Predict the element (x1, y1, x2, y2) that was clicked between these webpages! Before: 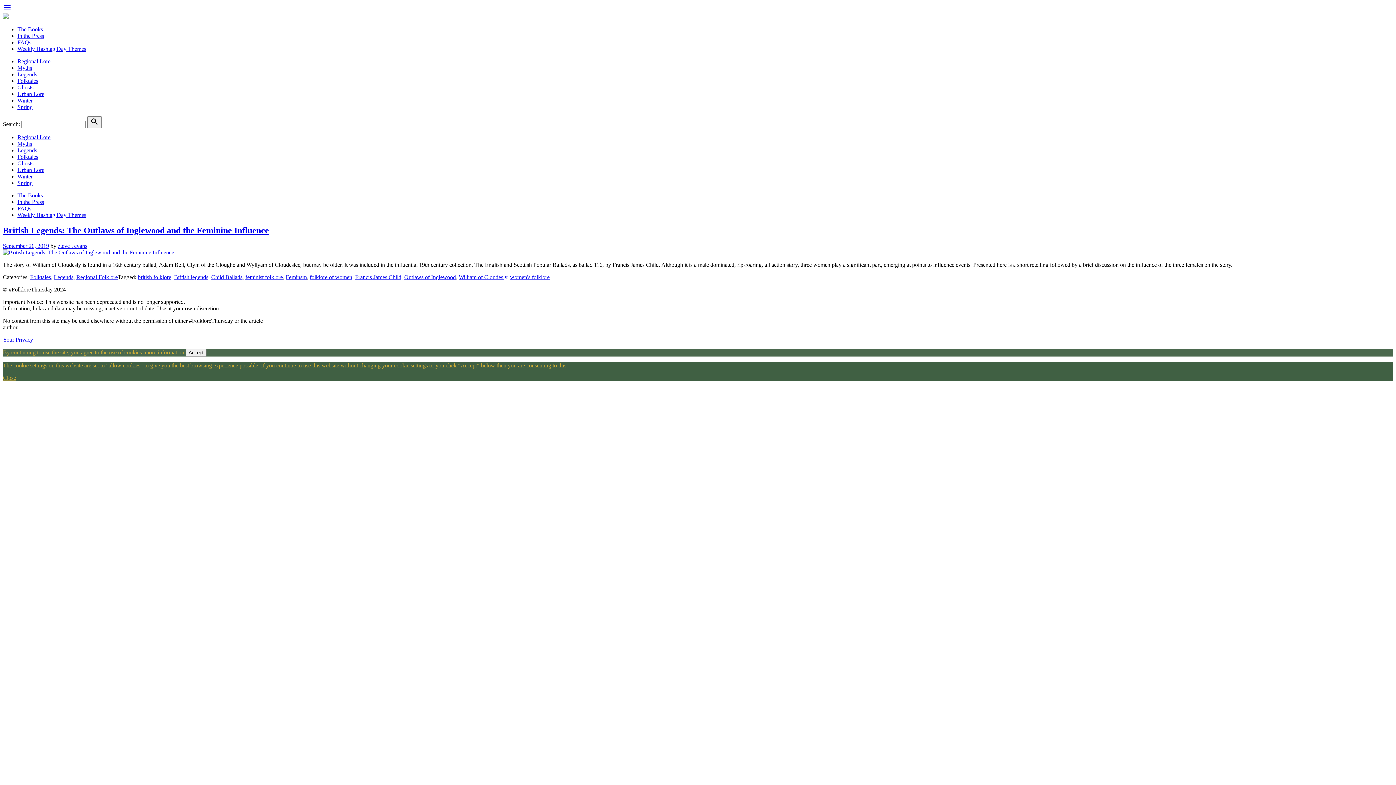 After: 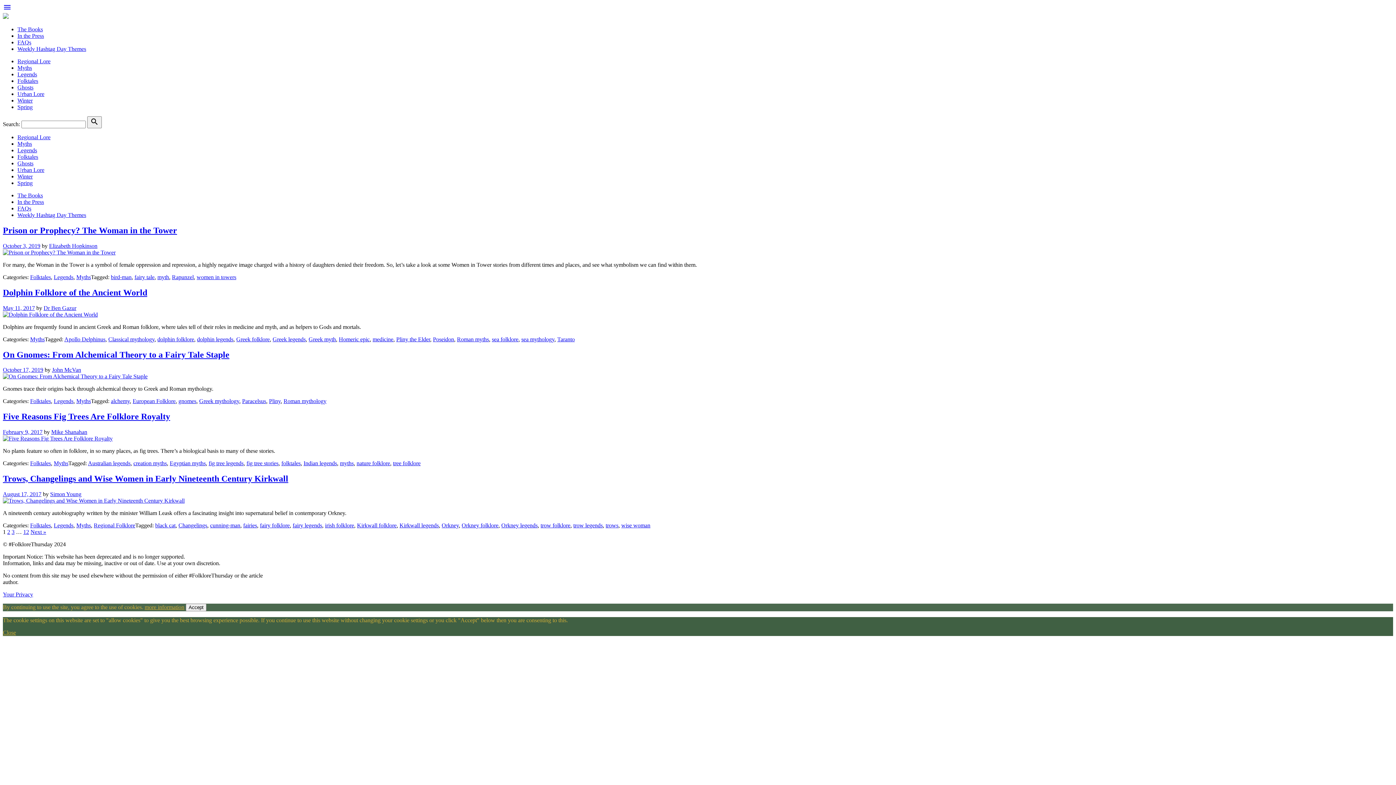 Action: label: Myths bbox: (17, 140, 32, 146)